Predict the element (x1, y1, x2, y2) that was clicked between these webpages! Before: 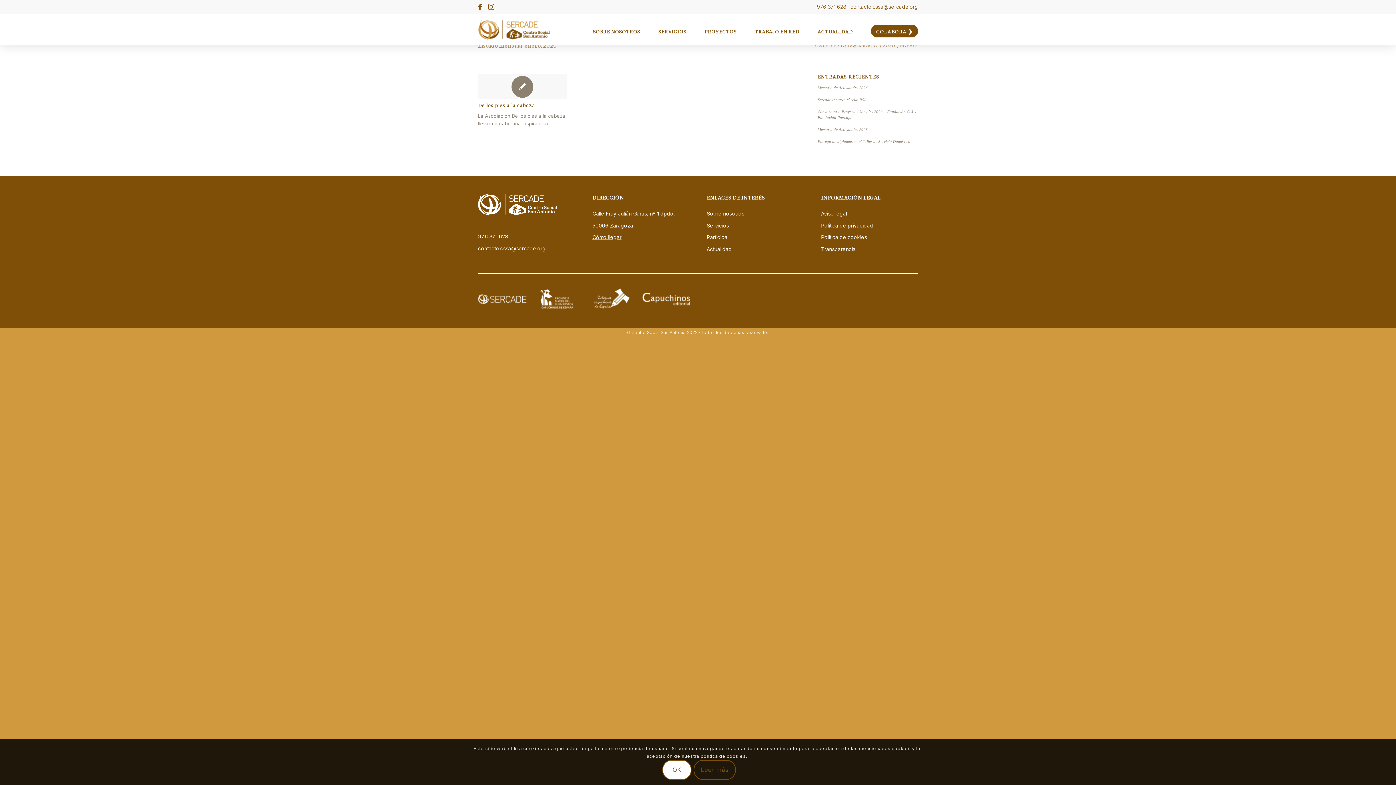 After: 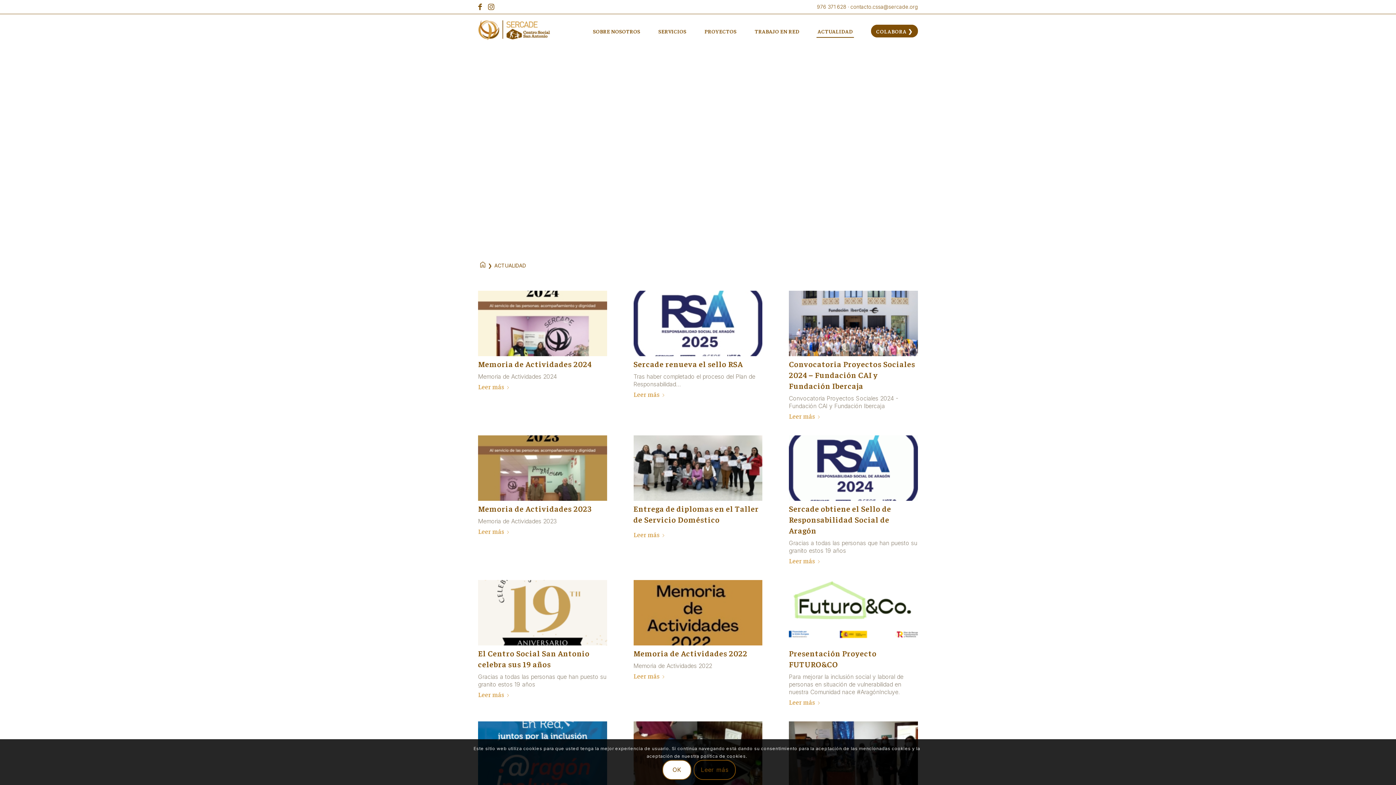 Action: bbox: (706, 246, 732, 252) label: Actualidad